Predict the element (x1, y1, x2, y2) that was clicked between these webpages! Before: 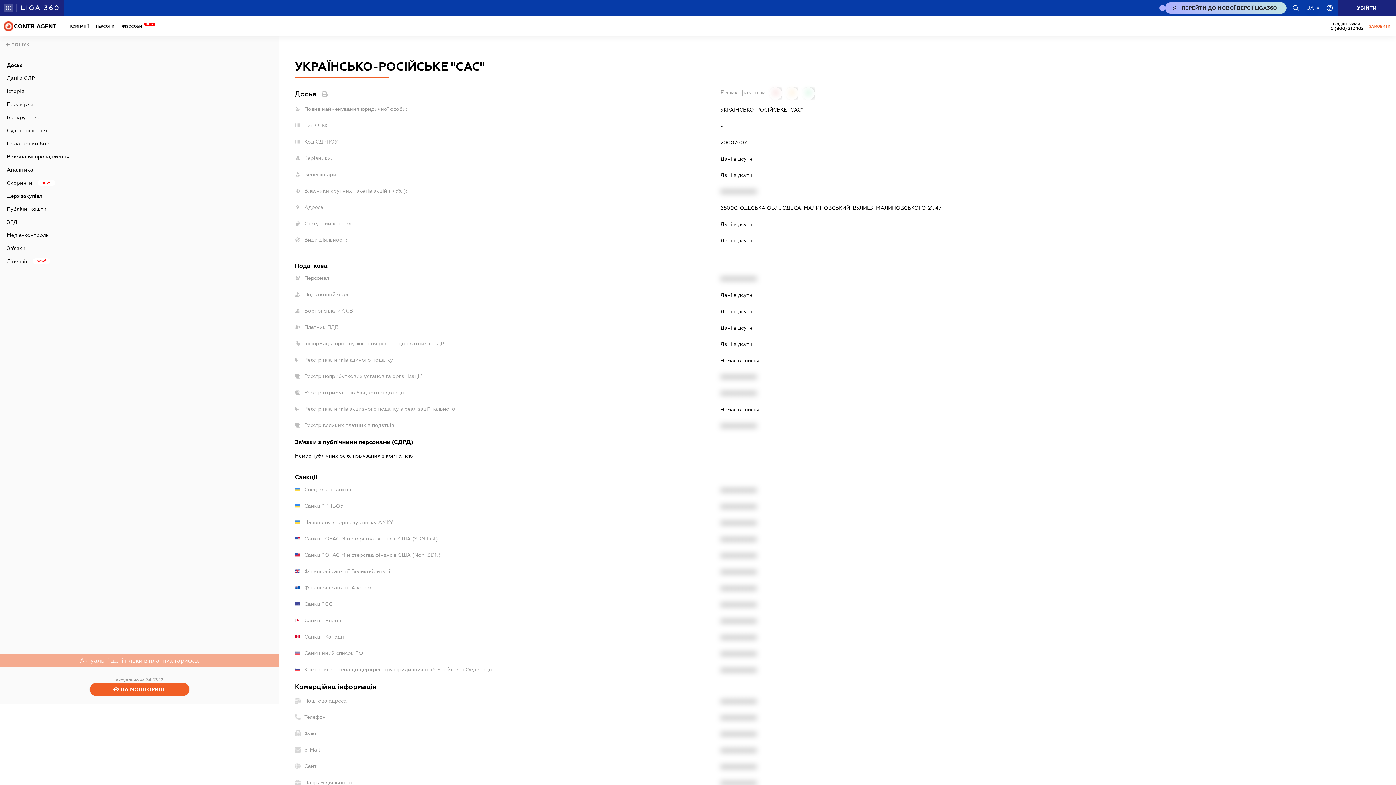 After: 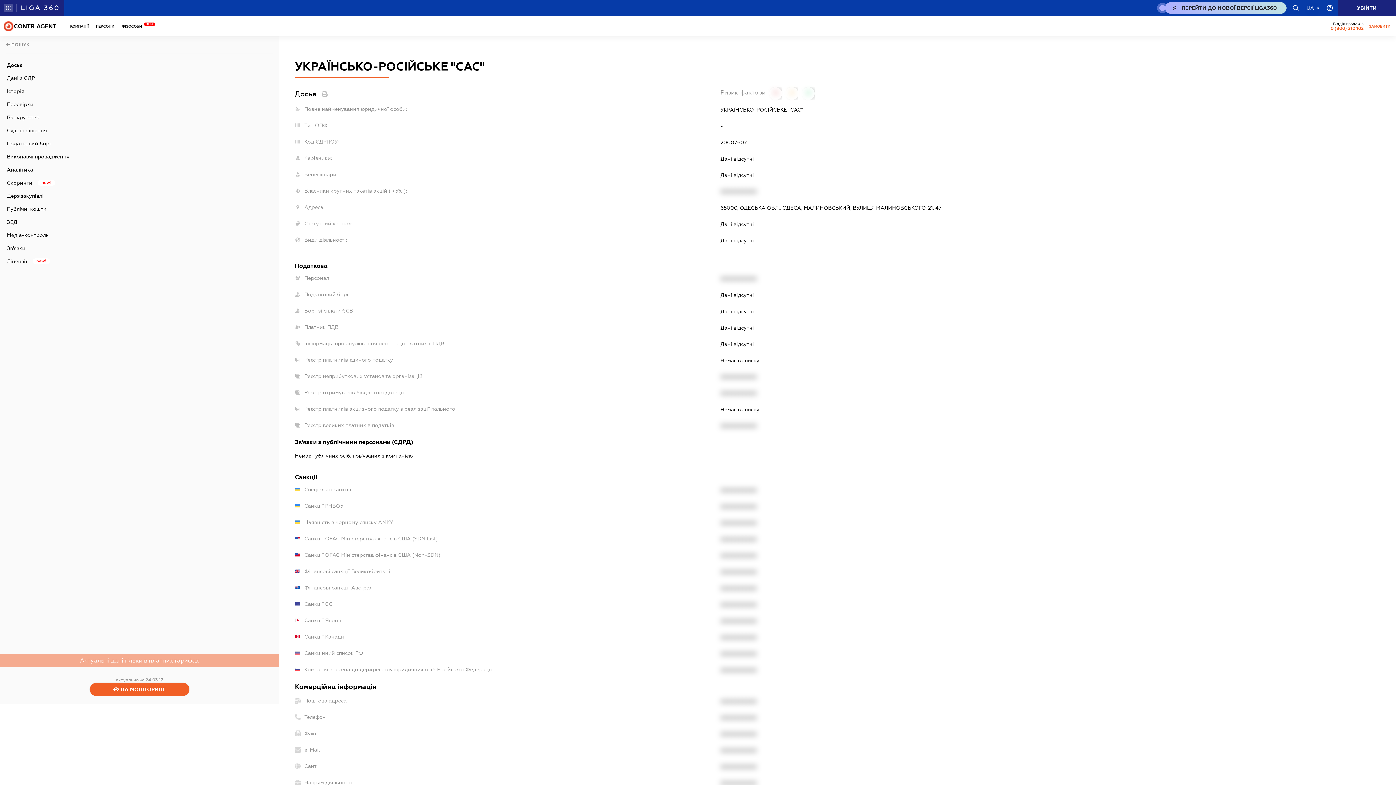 Action: bbox: (1314, 21, 1345, 30) label: 0 (800) 210 102
caHeader.contact